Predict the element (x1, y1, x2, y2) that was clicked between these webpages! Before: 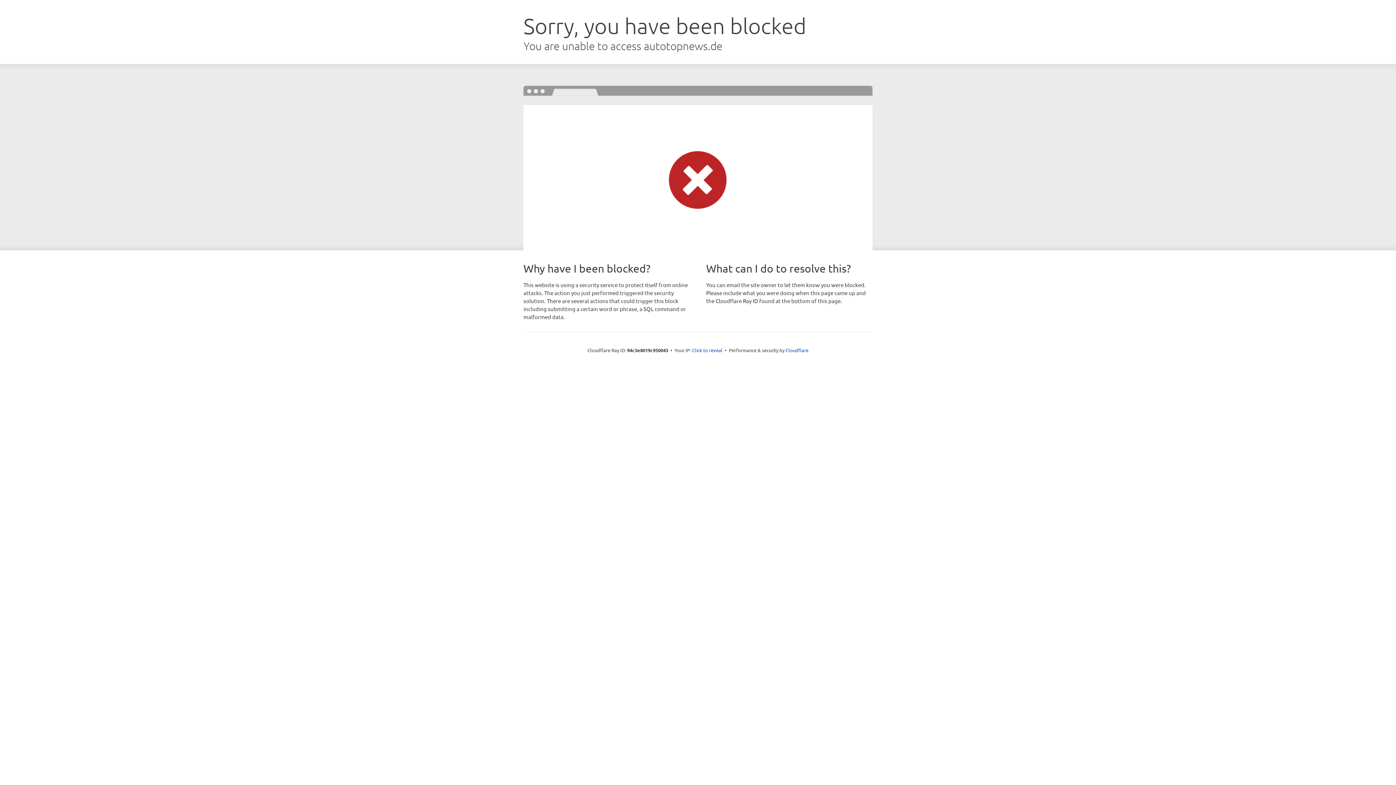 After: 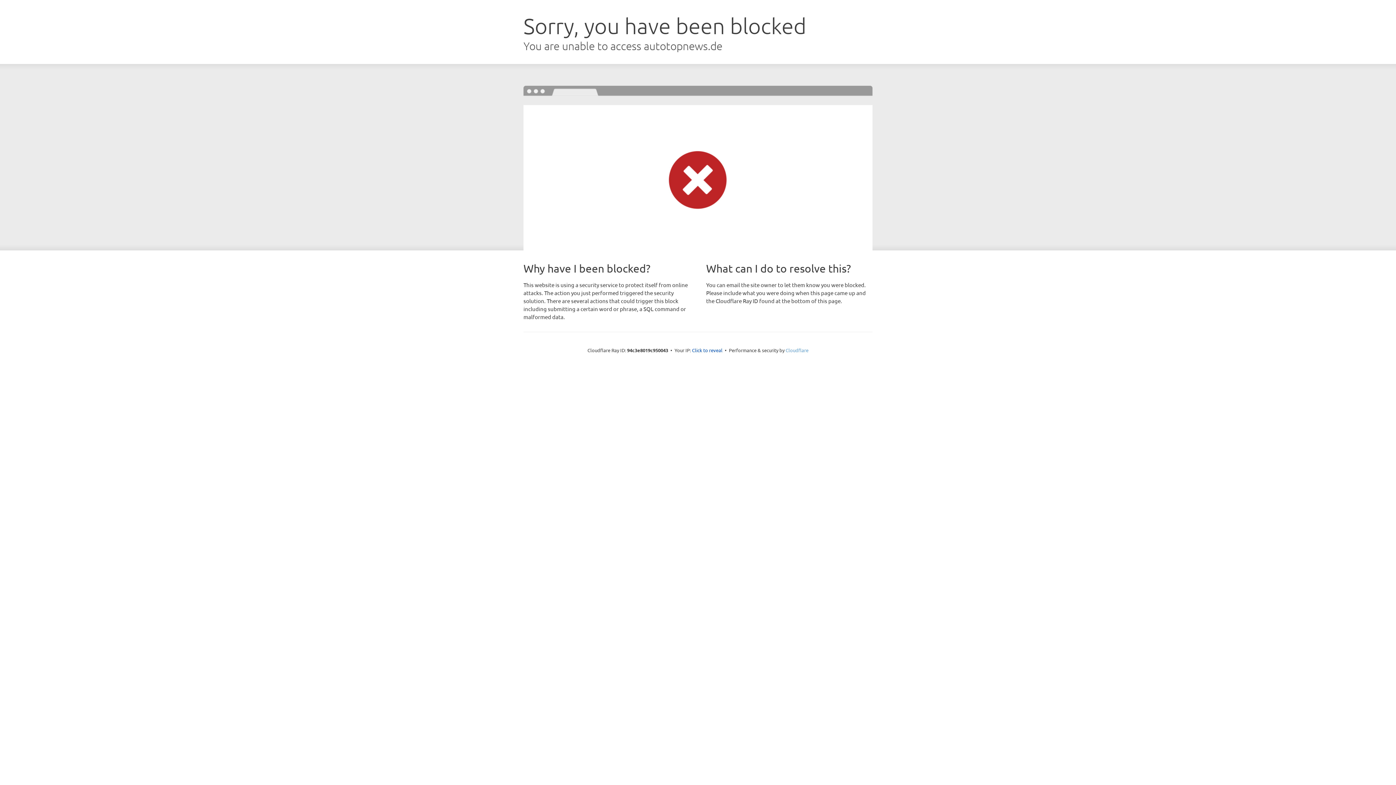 Action: label: Cloudflare bbox: (785, 347, 808, 353)